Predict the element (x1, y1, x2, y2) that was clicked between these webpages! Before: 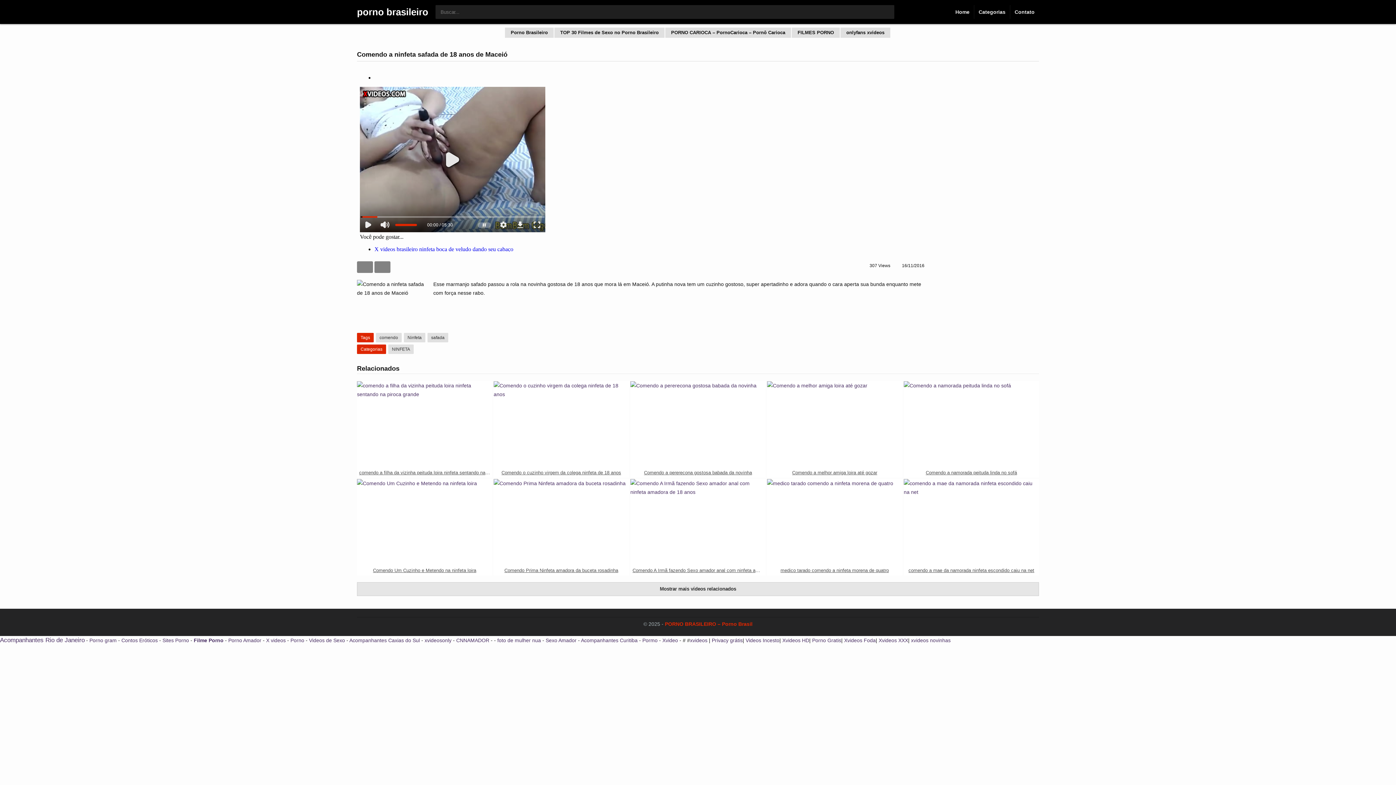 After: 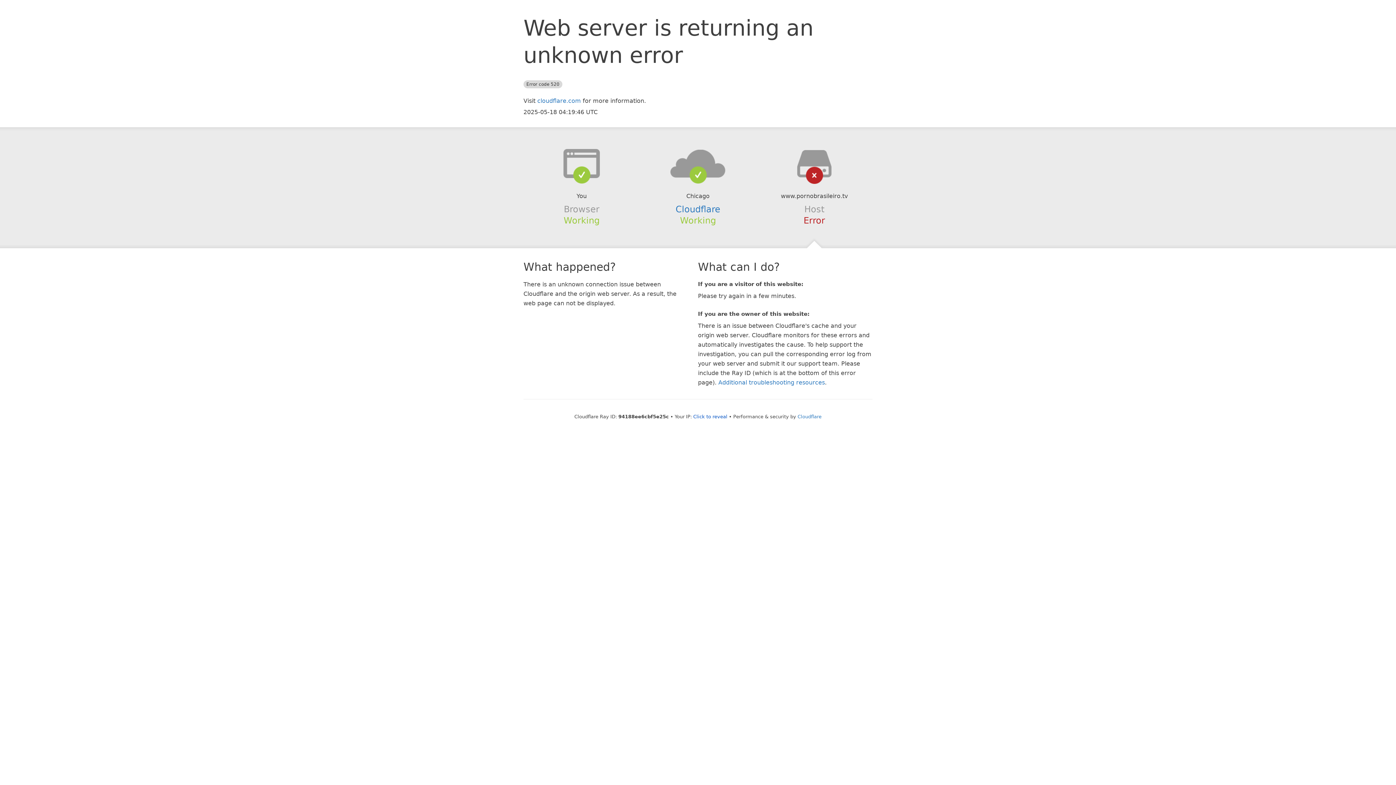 Action: bbox: (357, 479, 492, 565)